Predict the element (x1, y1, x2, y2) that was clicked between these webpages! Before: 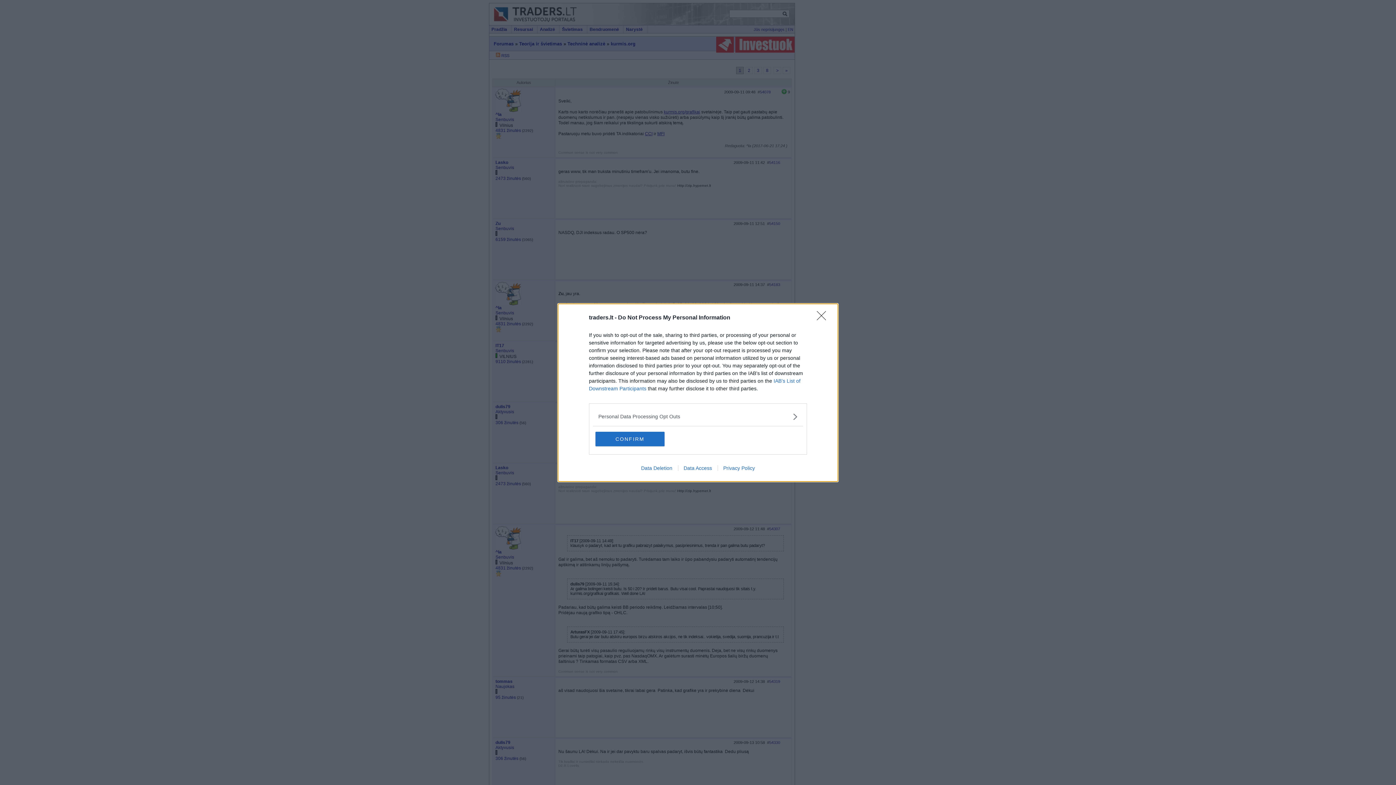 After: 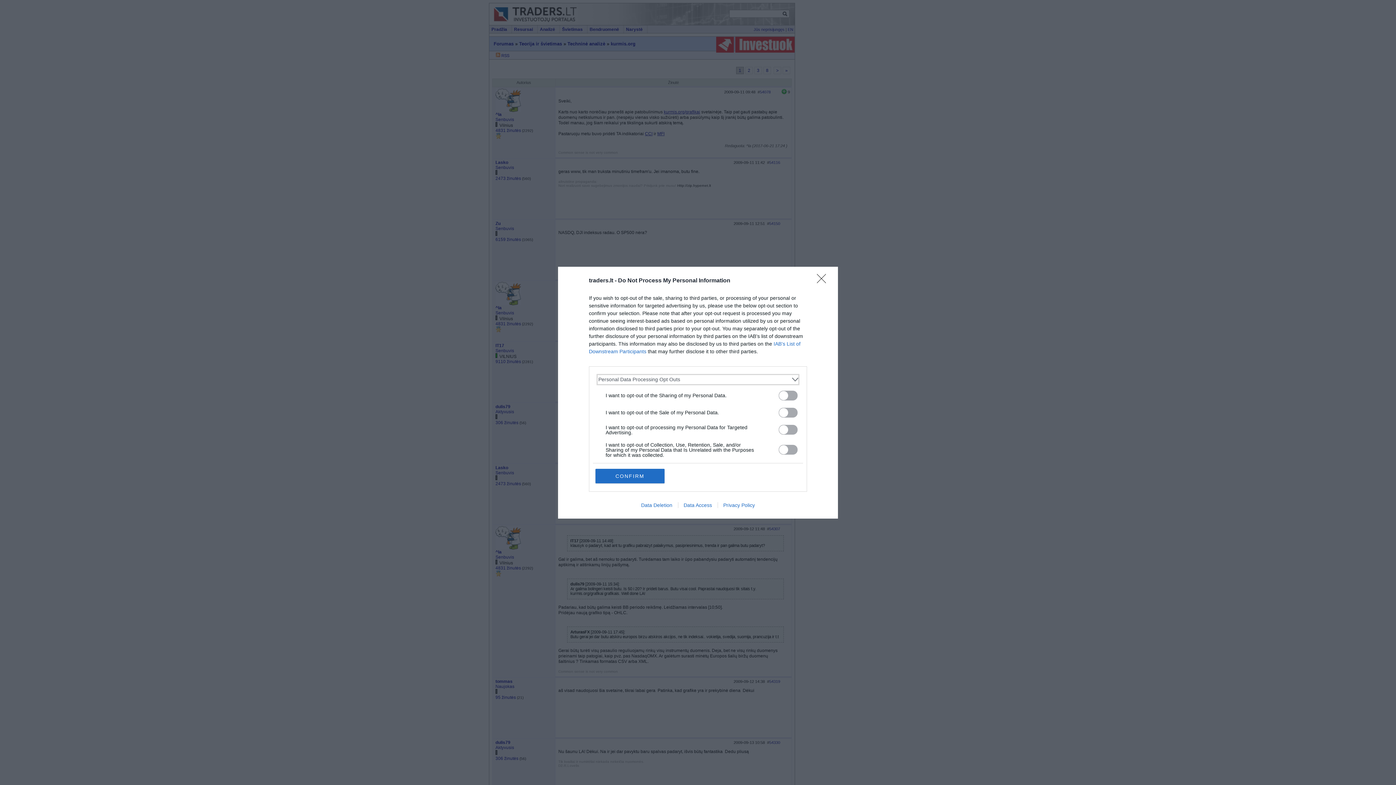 Action: label: Opt-Outs bbox: (598, 412, 797, 420)